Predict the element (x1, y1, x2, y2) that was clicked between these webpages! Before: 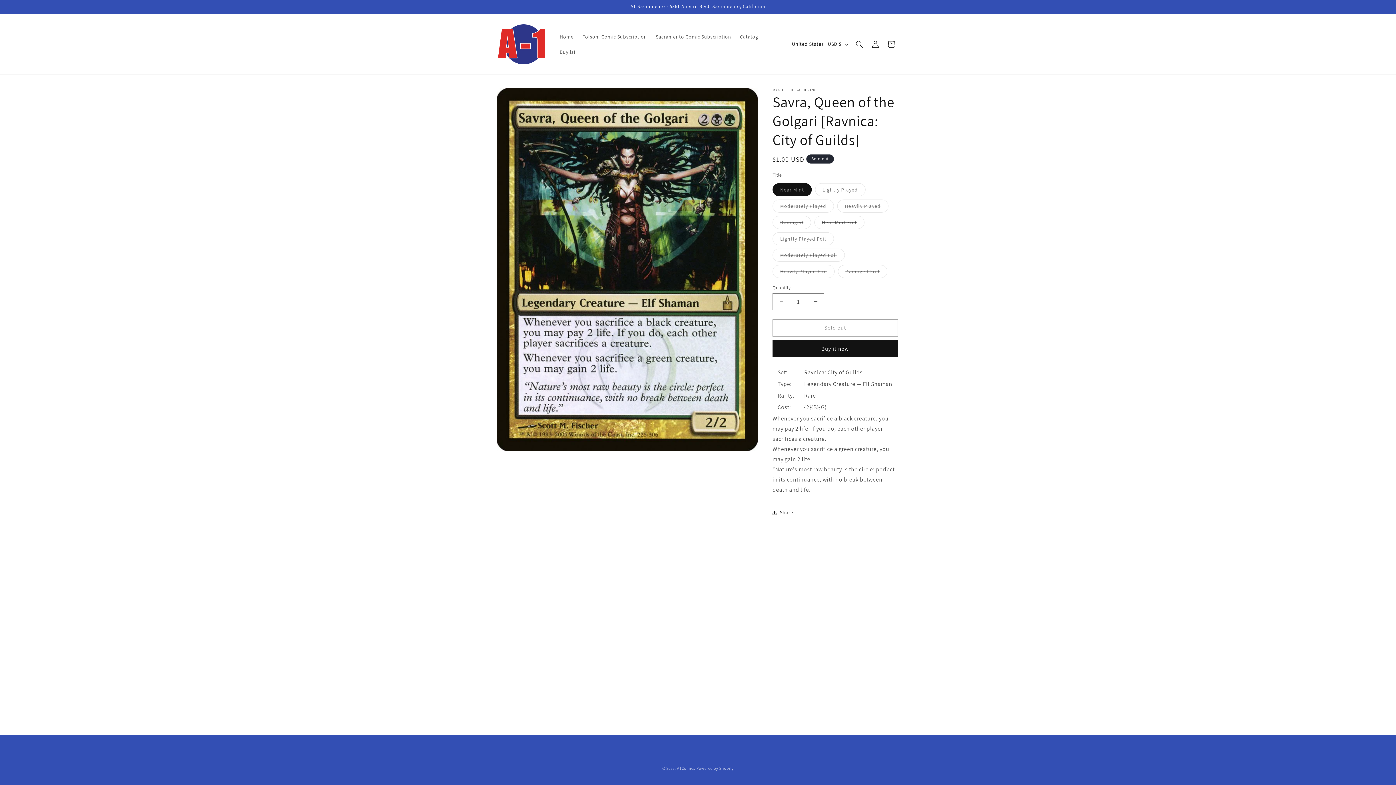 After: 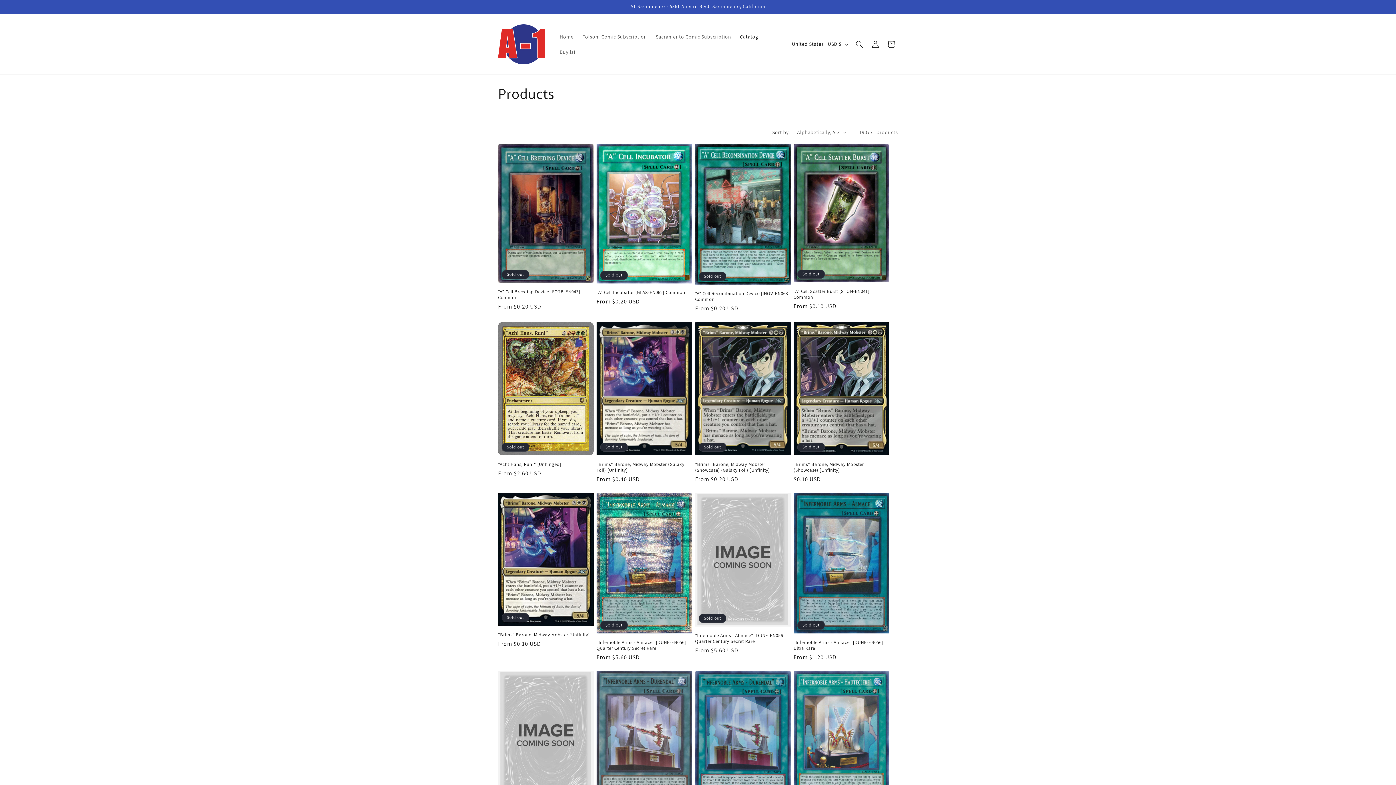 Action: bbox: (735, 29, 762, 44) label: Catalog